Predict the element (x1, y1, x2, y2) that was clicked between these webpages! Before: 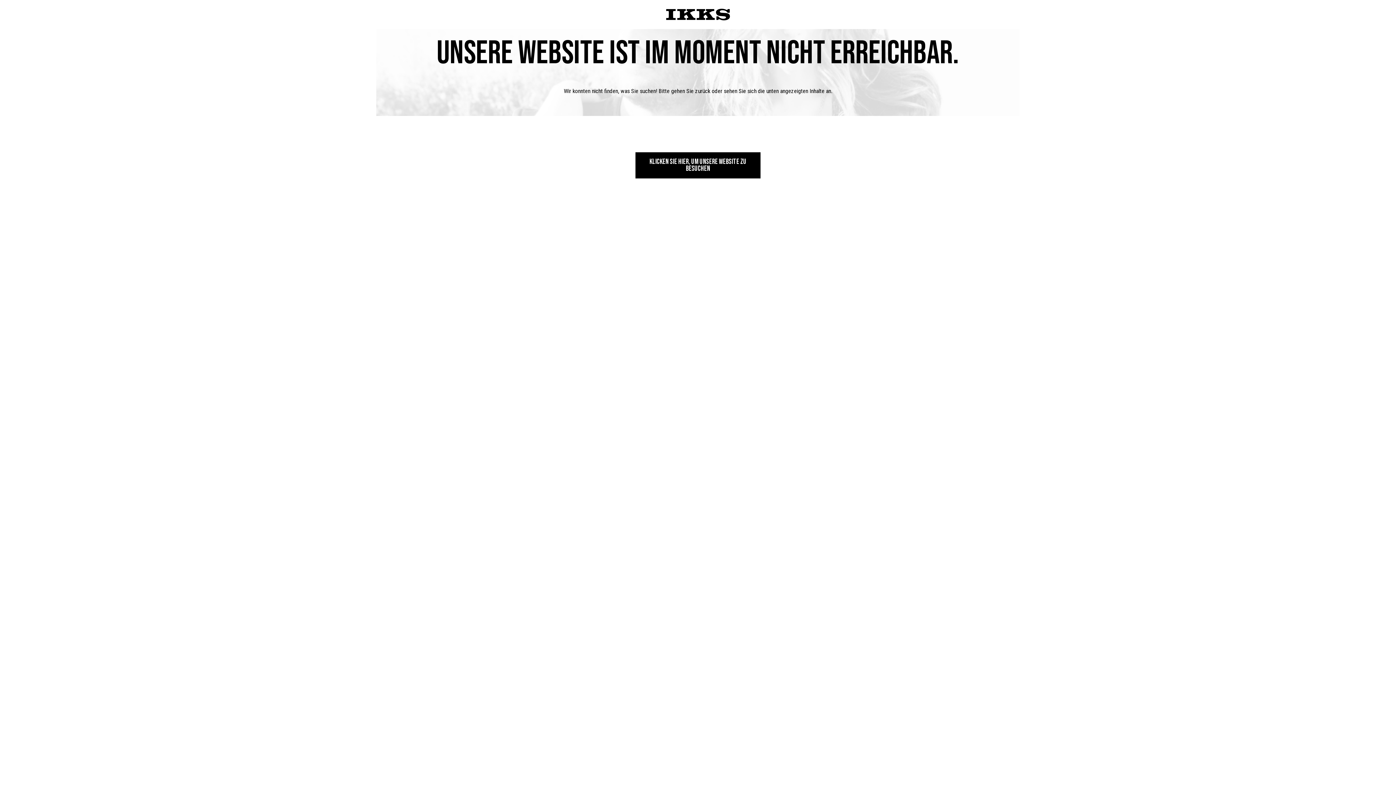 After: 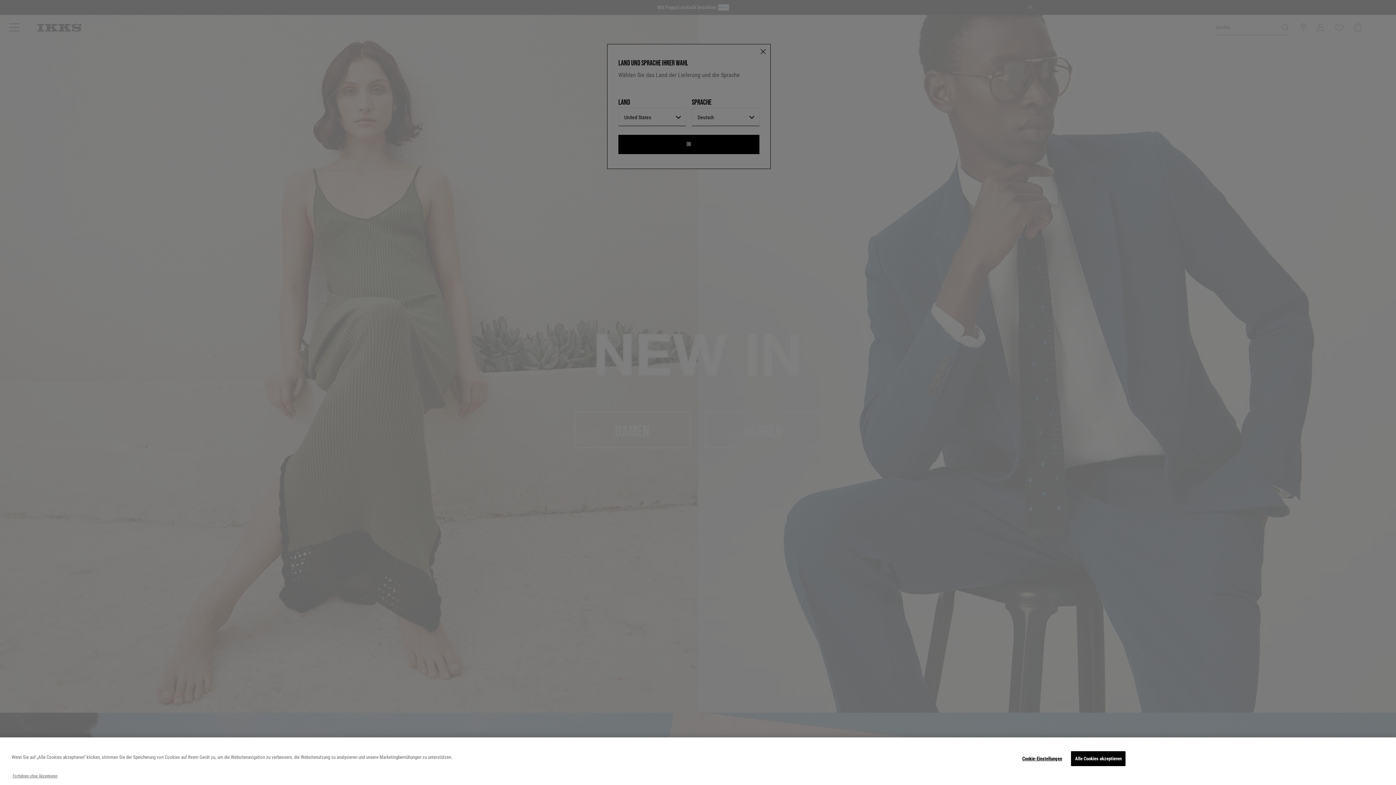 Action: bbox: (635, 152, 760, 178) label: KLICKEN SIE HIER, UM UNSERE WEBSITE ZU BESUCHEN